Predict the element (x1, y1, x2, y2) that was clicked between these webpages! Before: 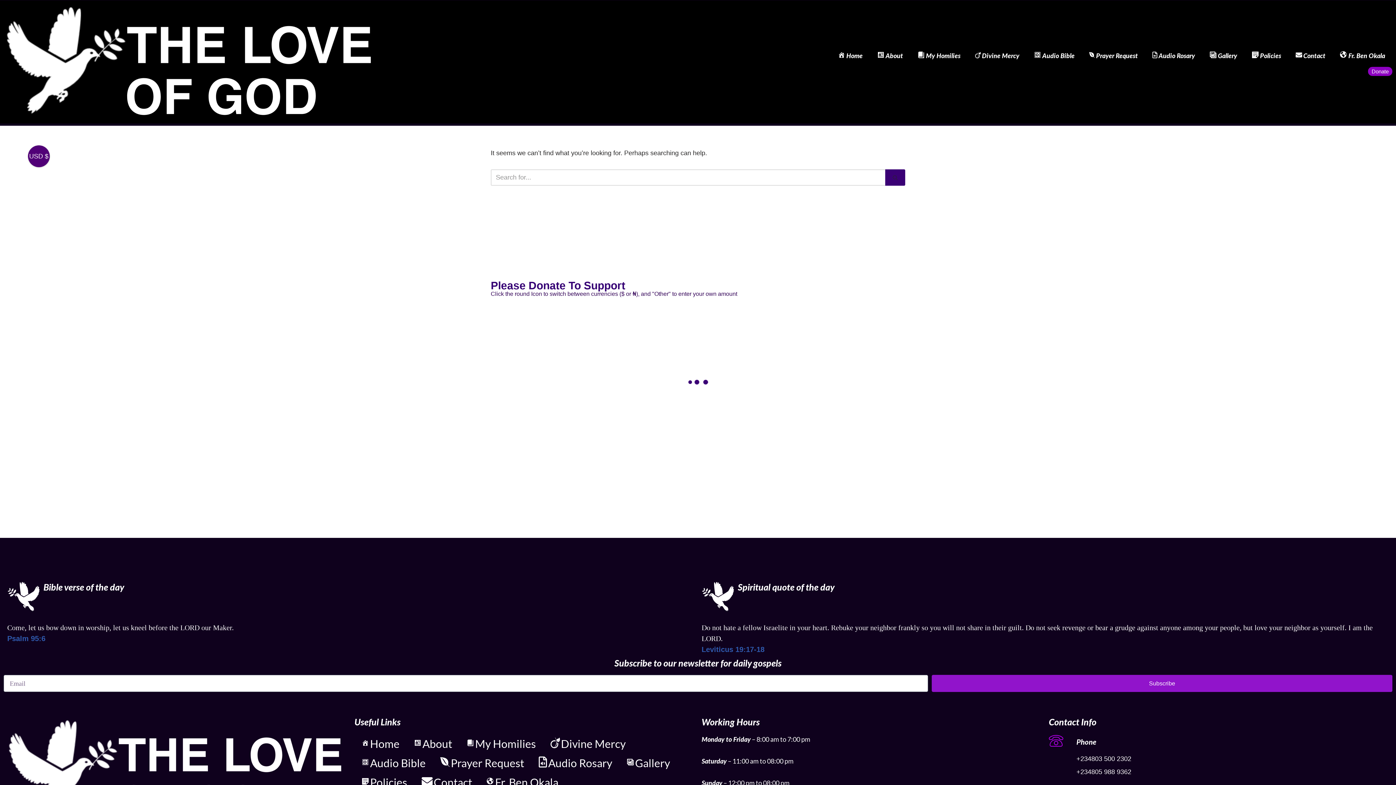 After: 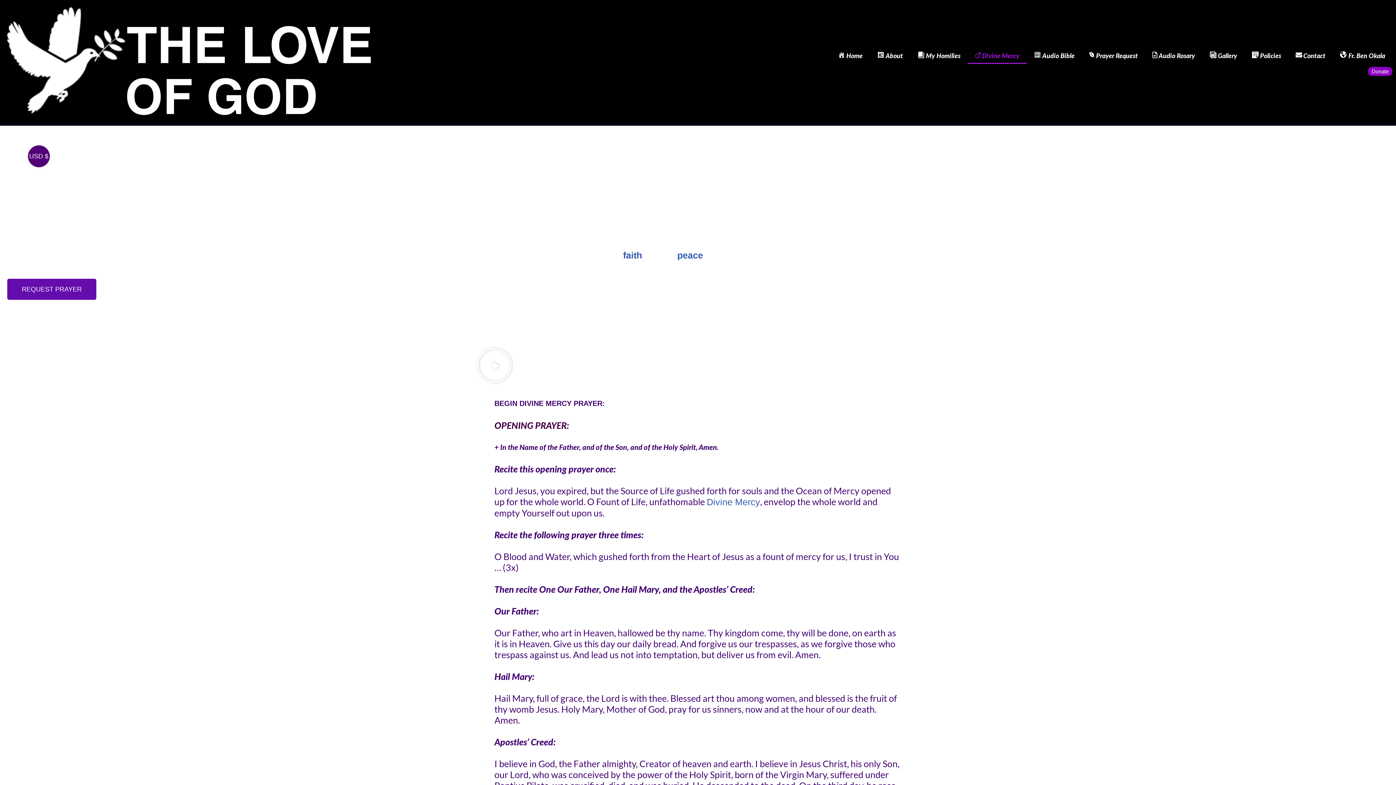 Action: label: Divine Mercy bbox: (967, 47, 1026, 63)